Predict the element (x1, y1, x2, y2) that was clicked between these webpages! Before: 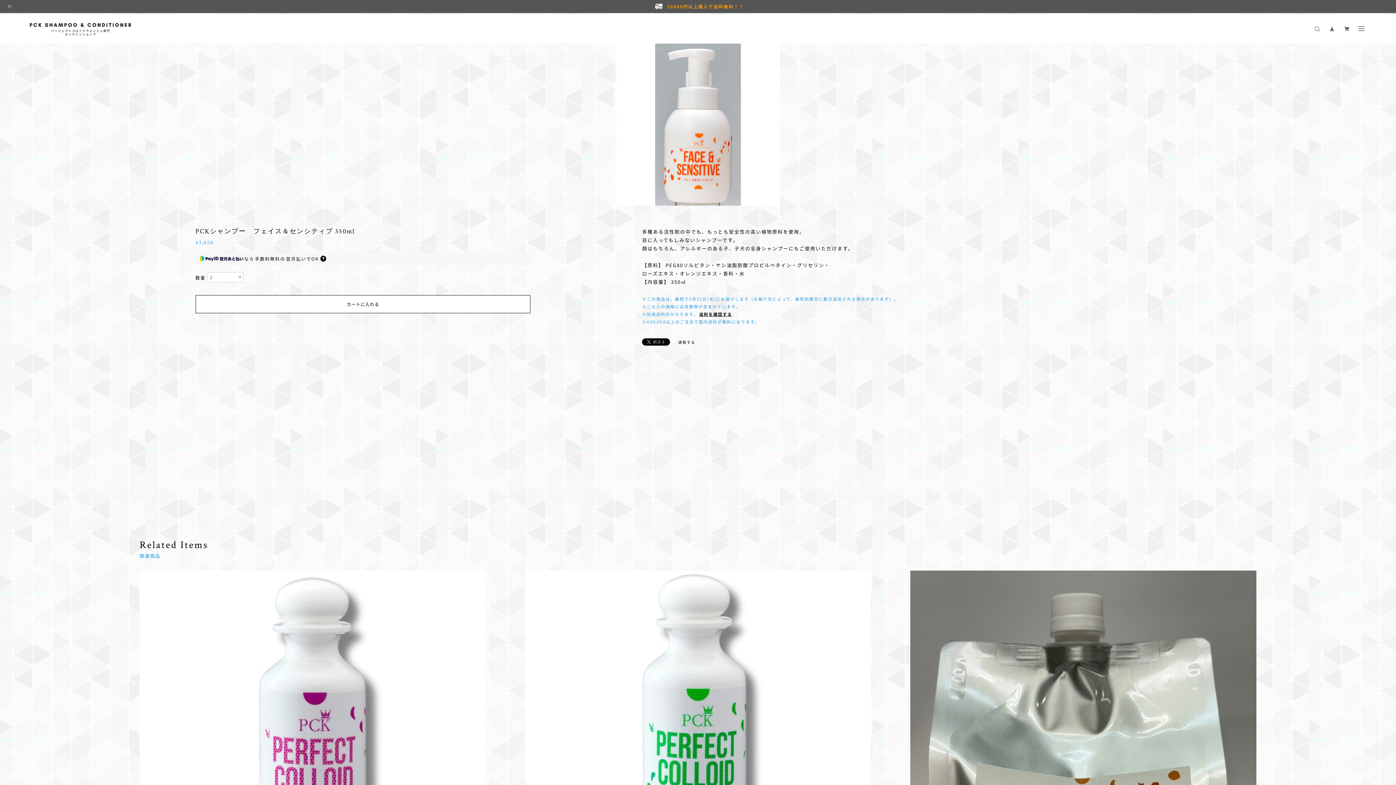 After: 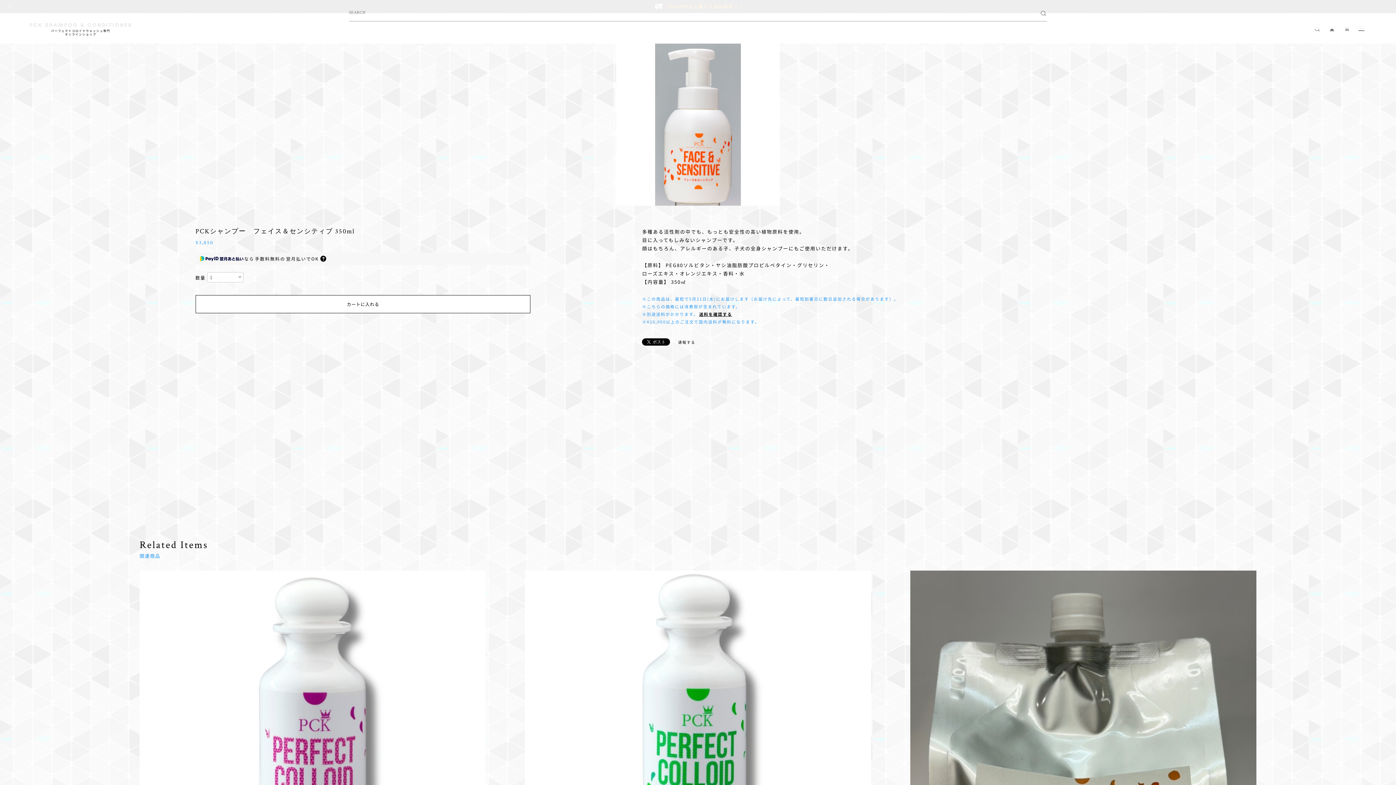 Action: bbox: (1311, 23, 1324, 34)